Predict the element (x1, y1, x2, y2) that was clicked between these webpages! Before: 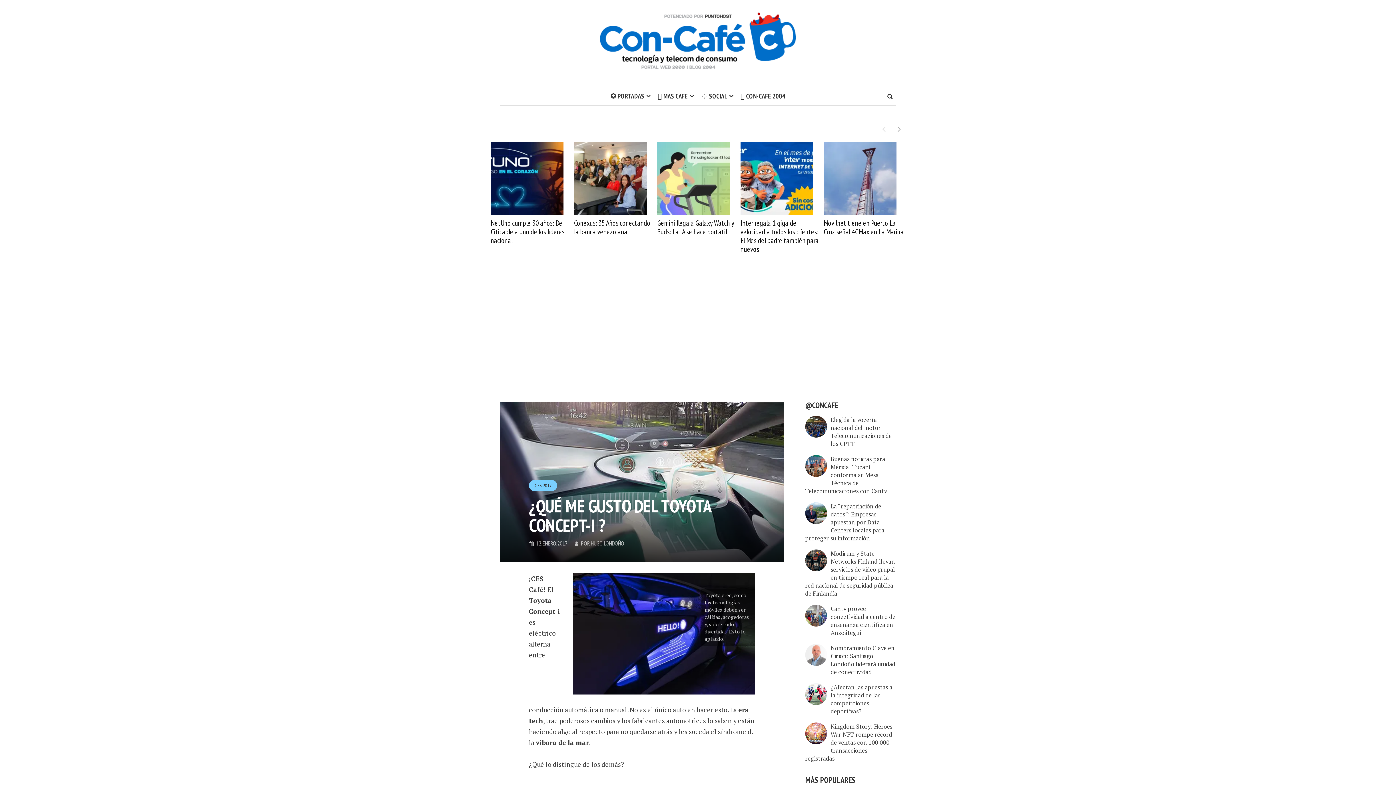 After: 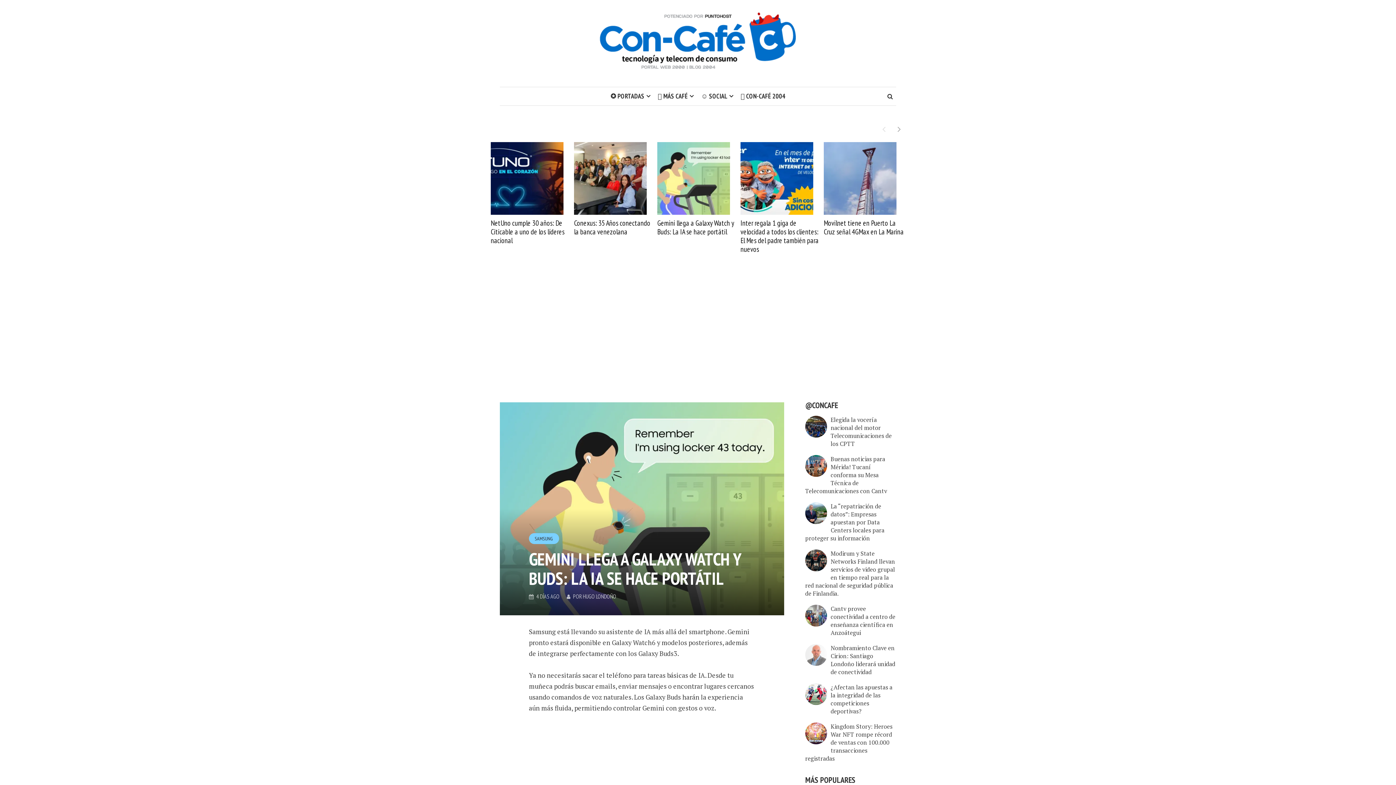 Action: bbox: (657, 173, 730, 182)